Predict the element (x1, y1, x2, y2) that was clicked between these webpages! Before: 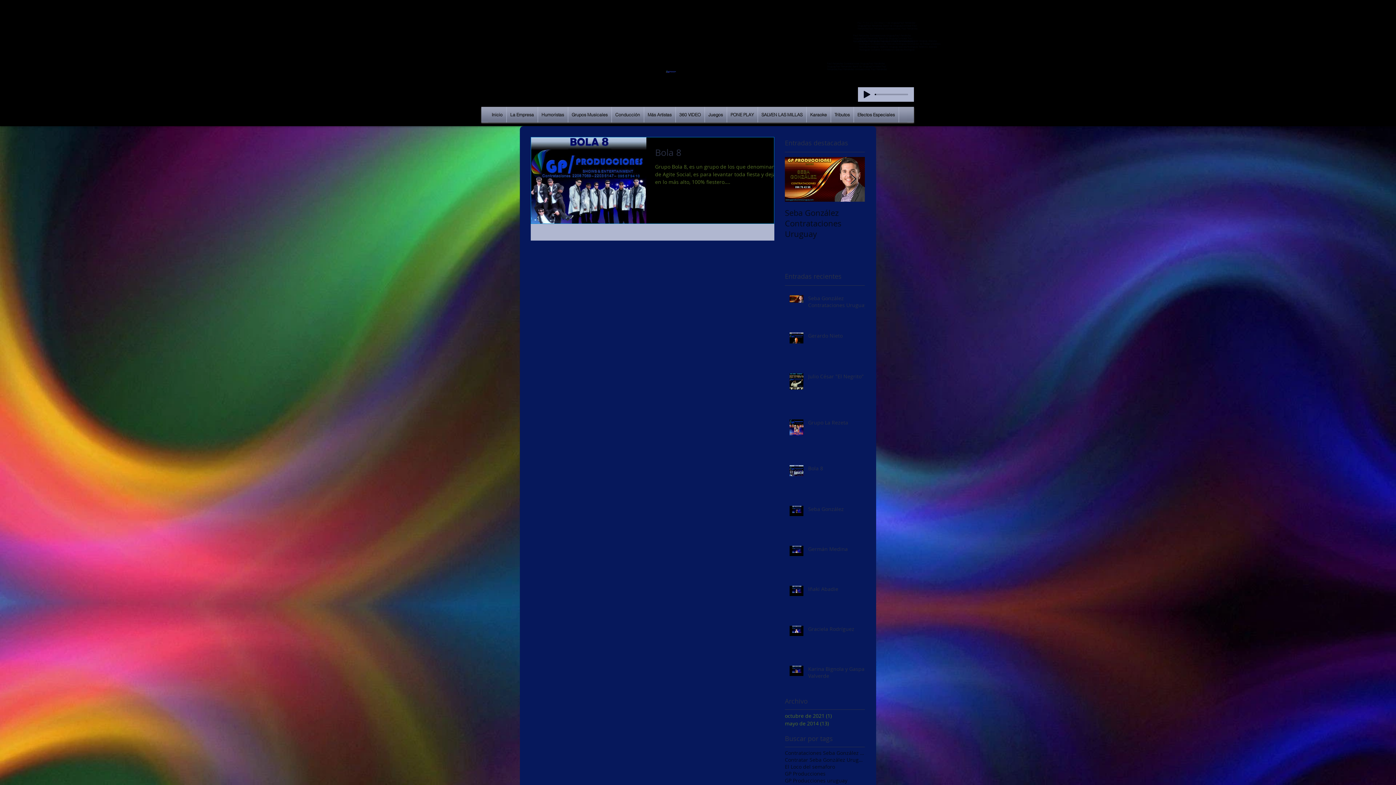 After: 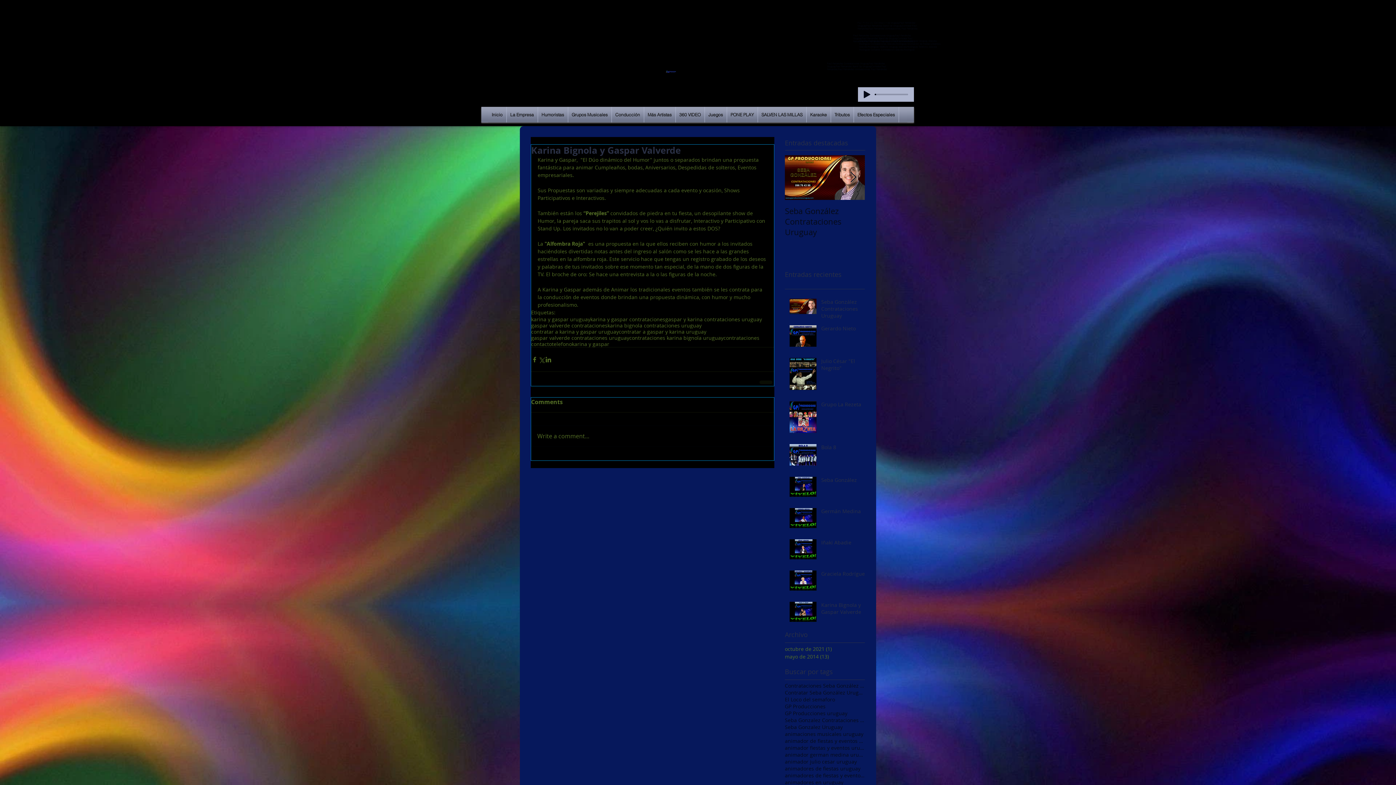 Action: bbox: (808, 665, 869, 682) label: Karina Bignola y Gaspar Valverde